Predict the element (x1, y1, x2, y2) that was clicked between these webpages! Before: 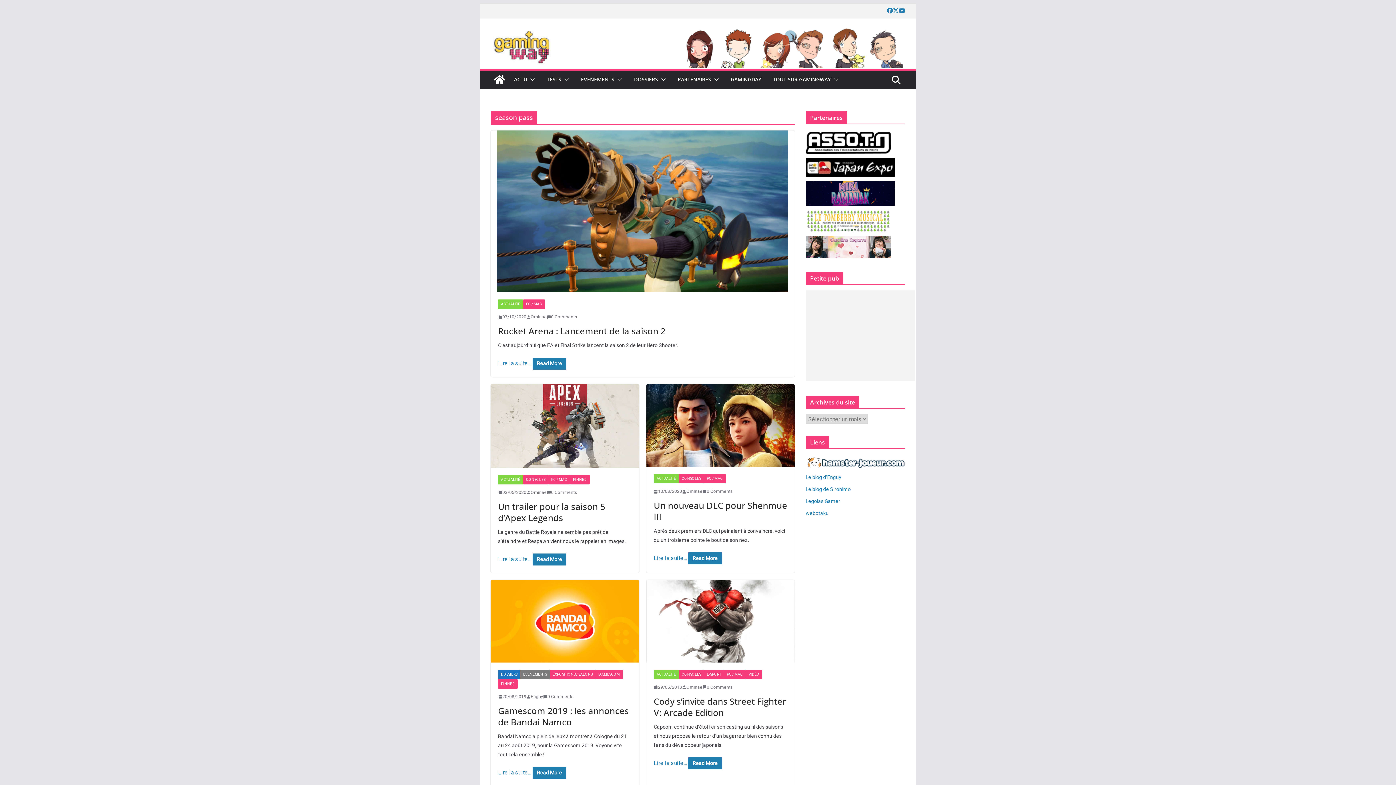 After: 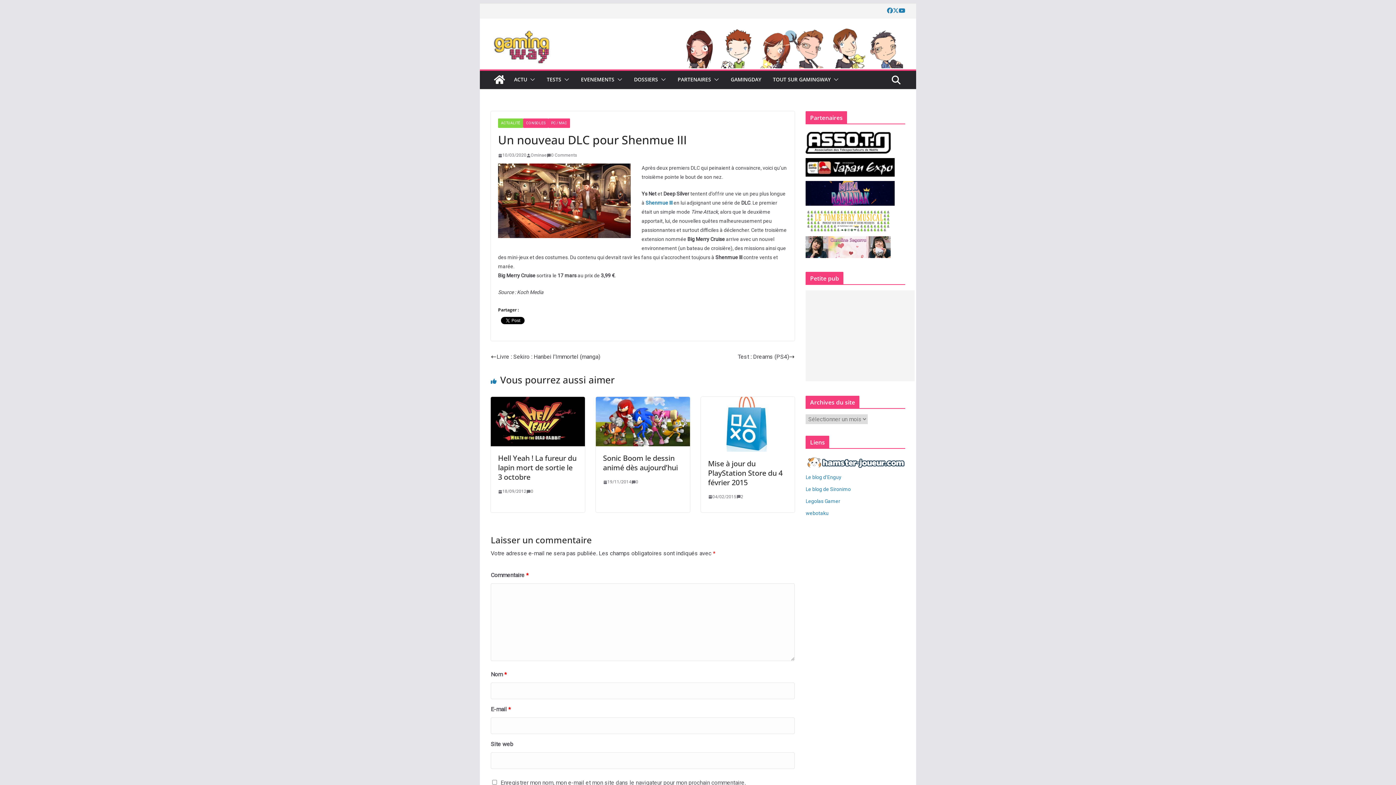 Action: label: 10/03/2020 bbox: (653, 488, 682, 495)